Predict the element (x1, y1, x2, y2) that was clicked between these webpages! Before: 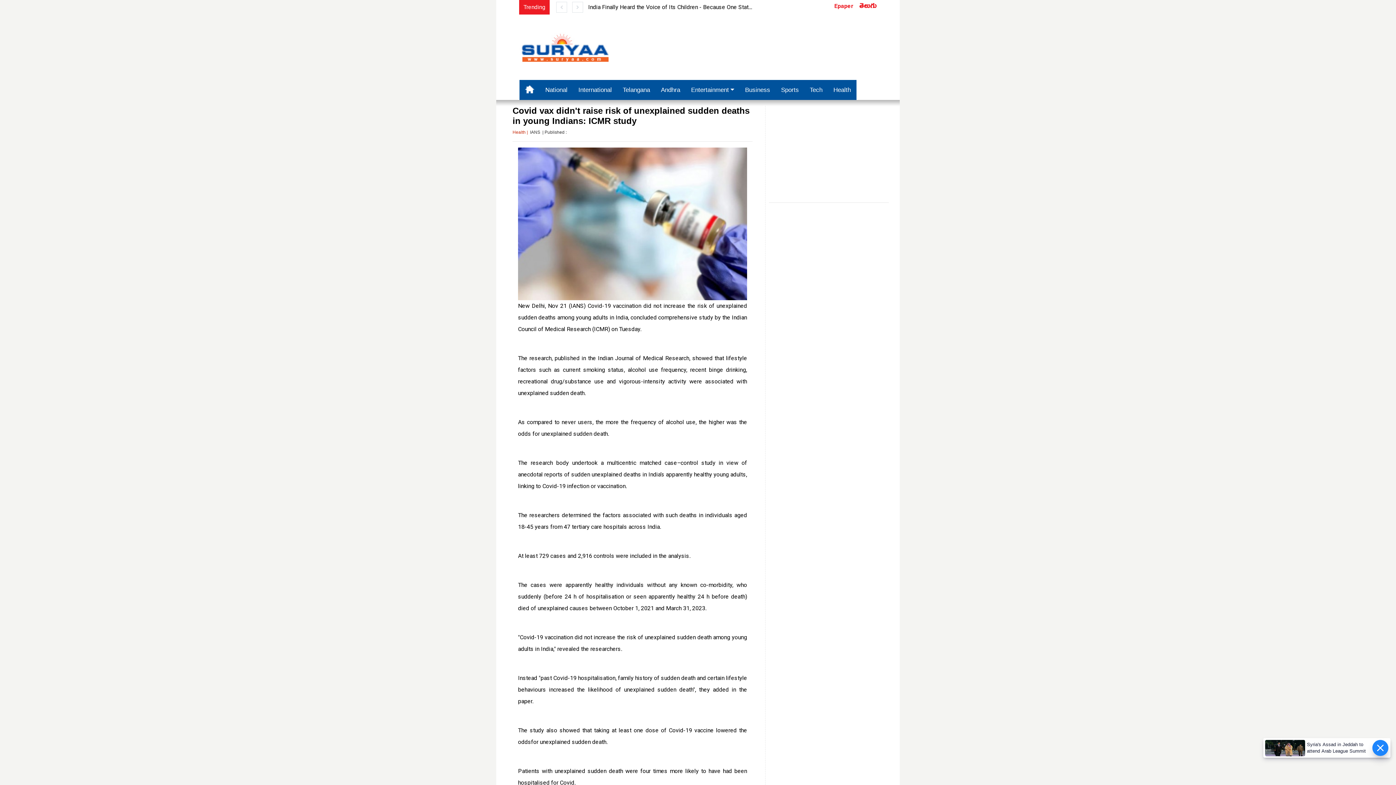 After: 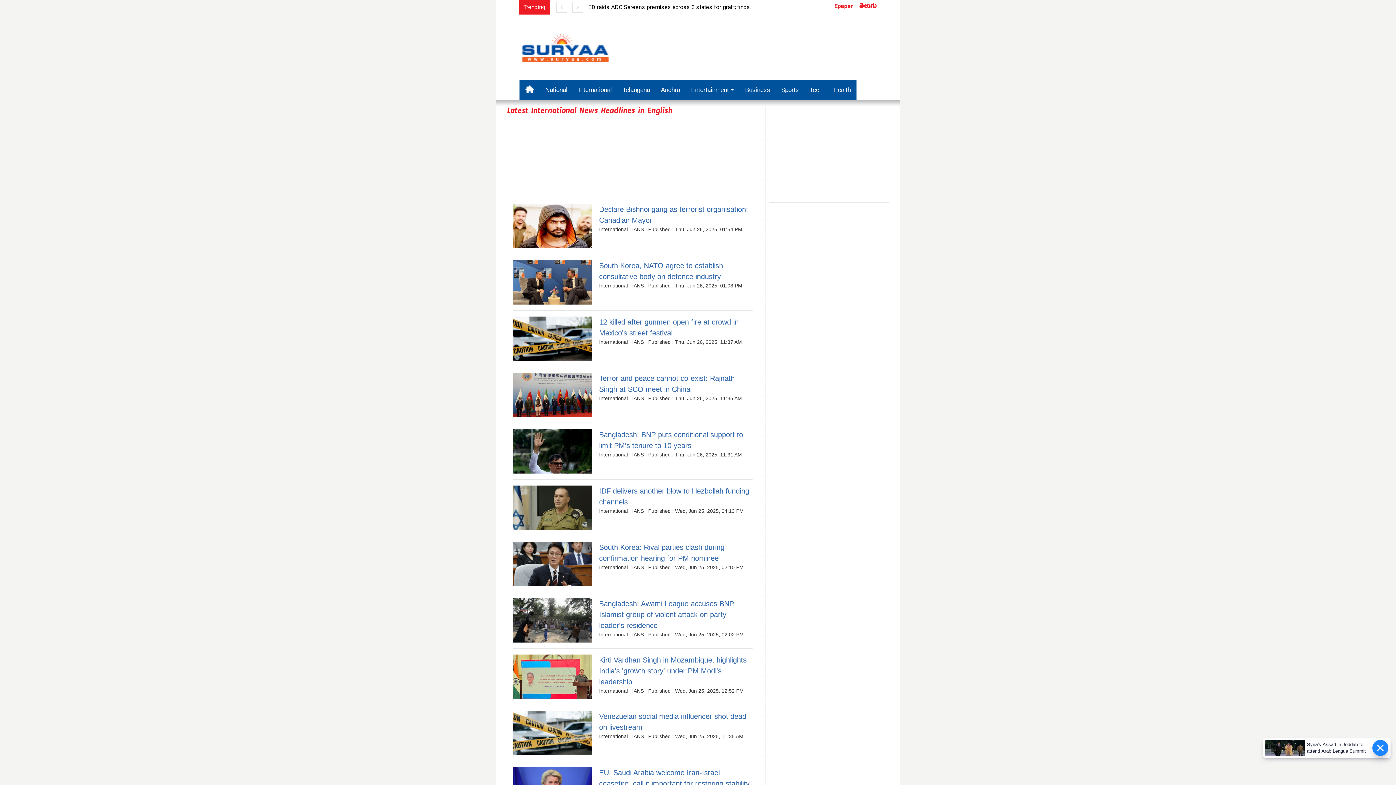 Action: bbox: (573, 80, 617, 100) label: International